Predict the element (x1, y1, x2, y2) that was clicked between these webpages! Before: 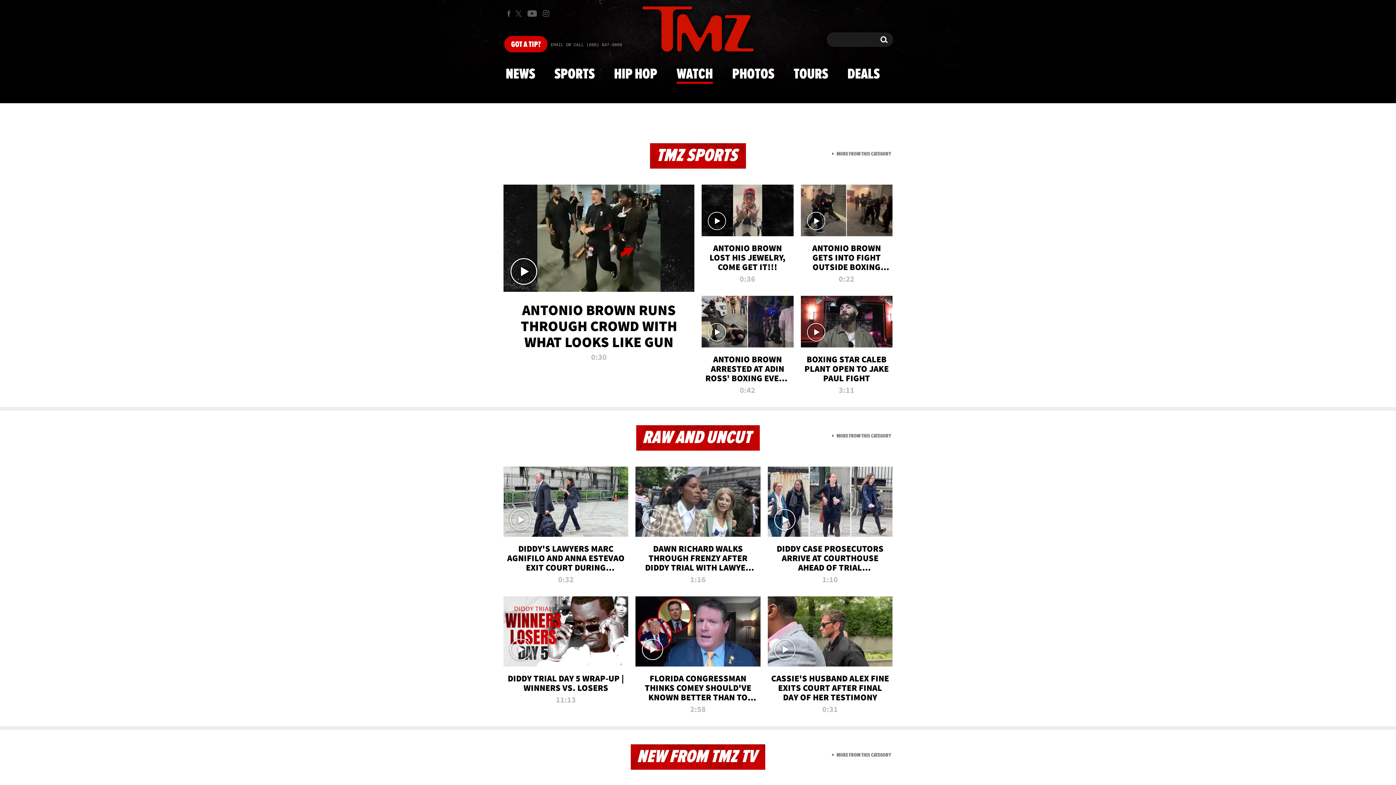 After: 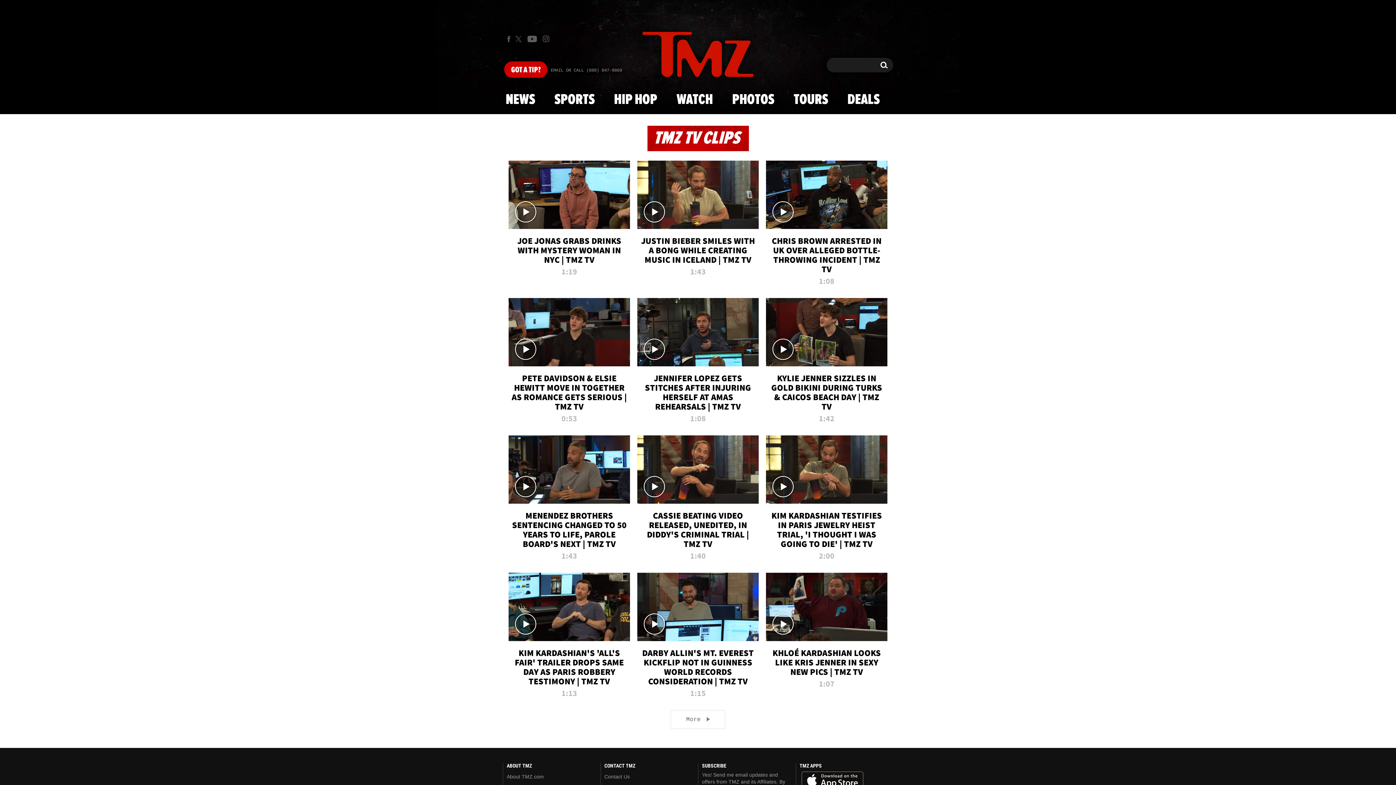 Action: label:  MORE FROM THIS CATEGORY
VIEW ALL FROM NEW FROM TMZ TV bbox: (832, 752, 891, 759)